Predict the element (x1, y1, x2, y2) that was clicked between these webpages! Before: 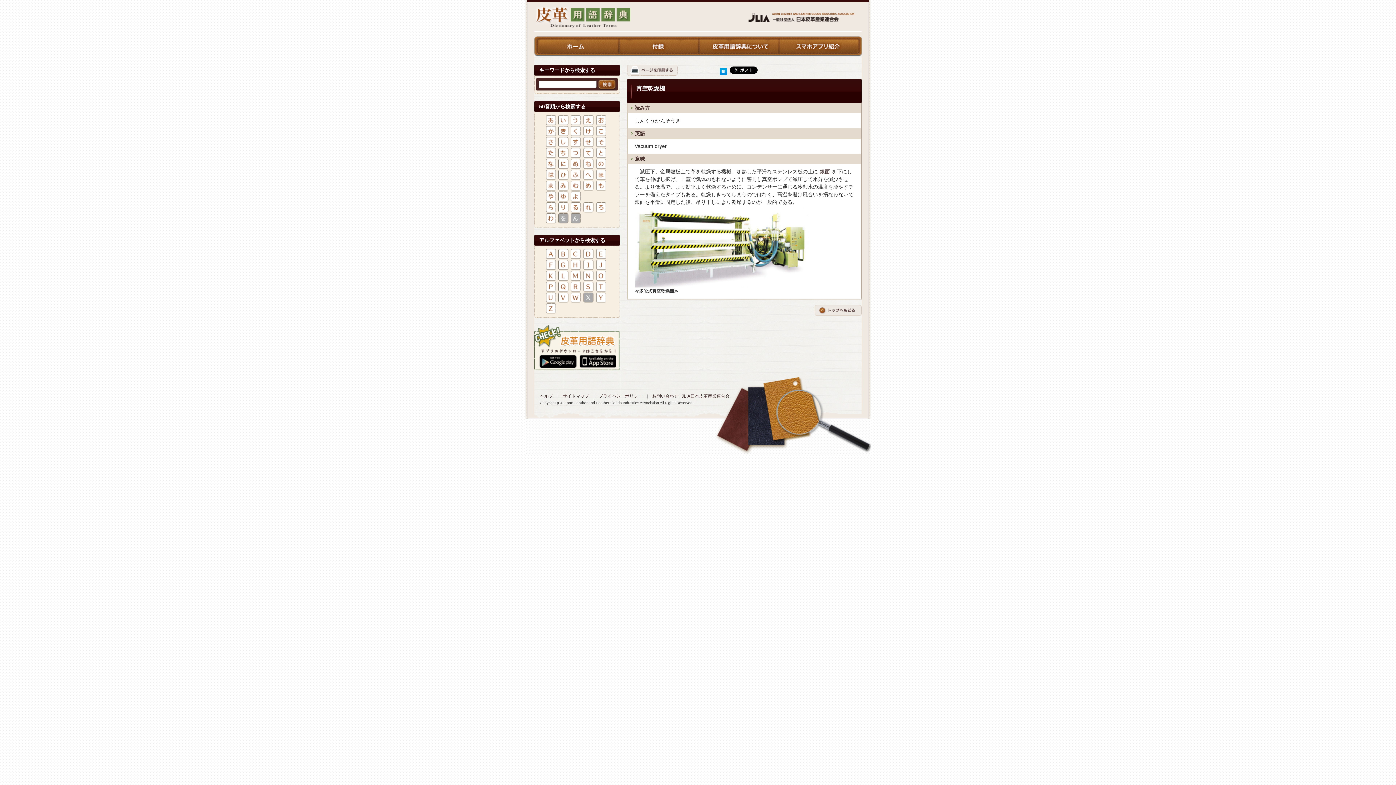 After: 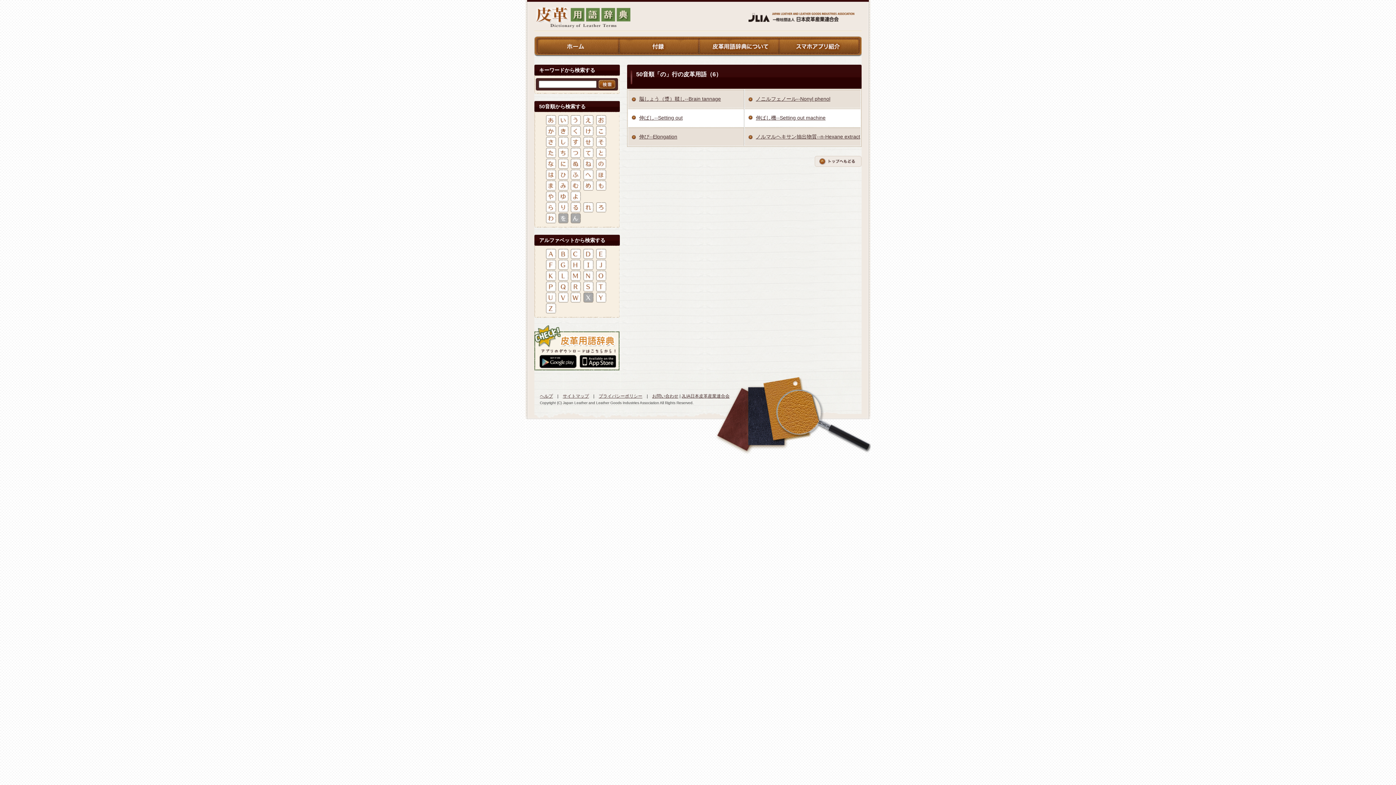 Action: bbox: (596, 163, 606, 168)